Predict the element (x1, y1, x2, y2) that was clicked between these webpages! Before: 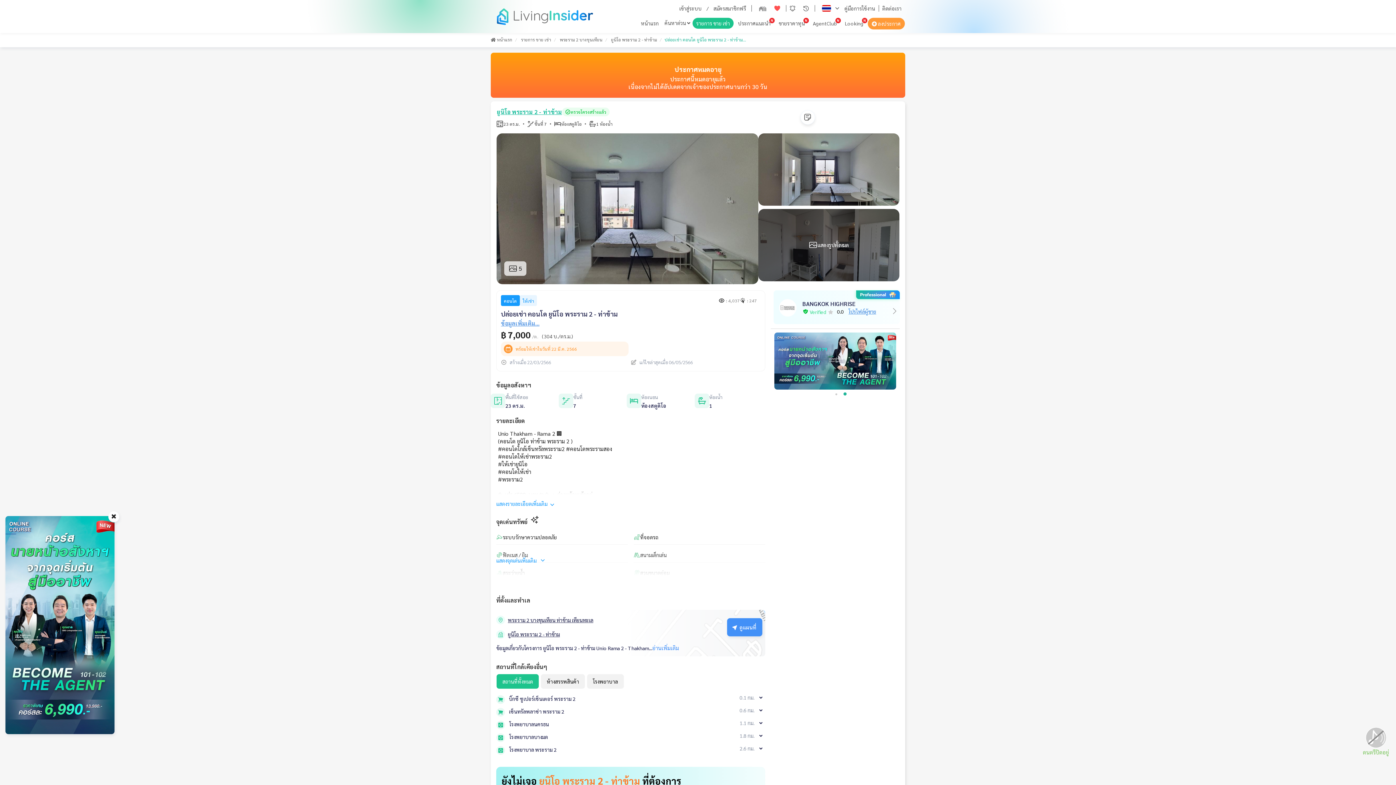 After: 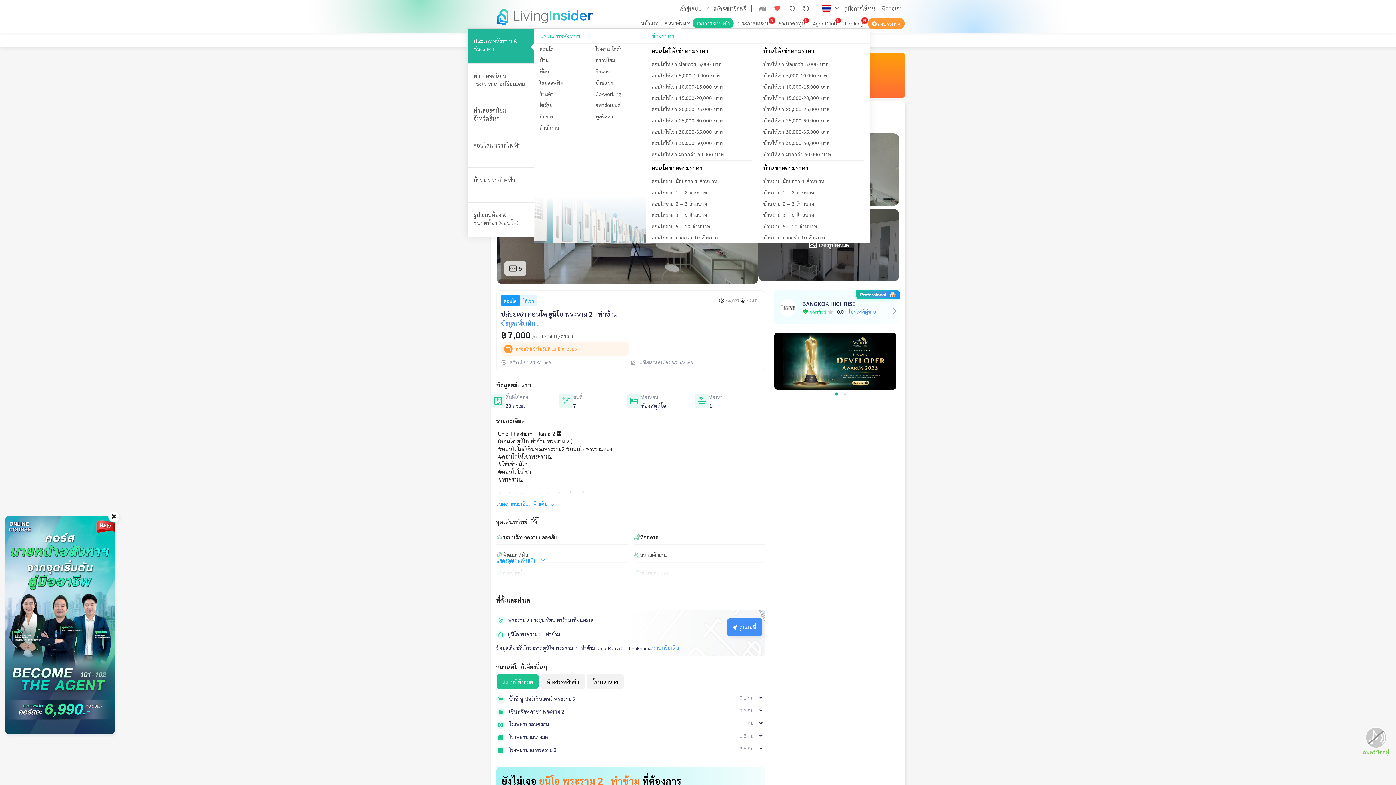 Action: label: ค้นหาด่วน  bbox: (663, 17, 692, 28)